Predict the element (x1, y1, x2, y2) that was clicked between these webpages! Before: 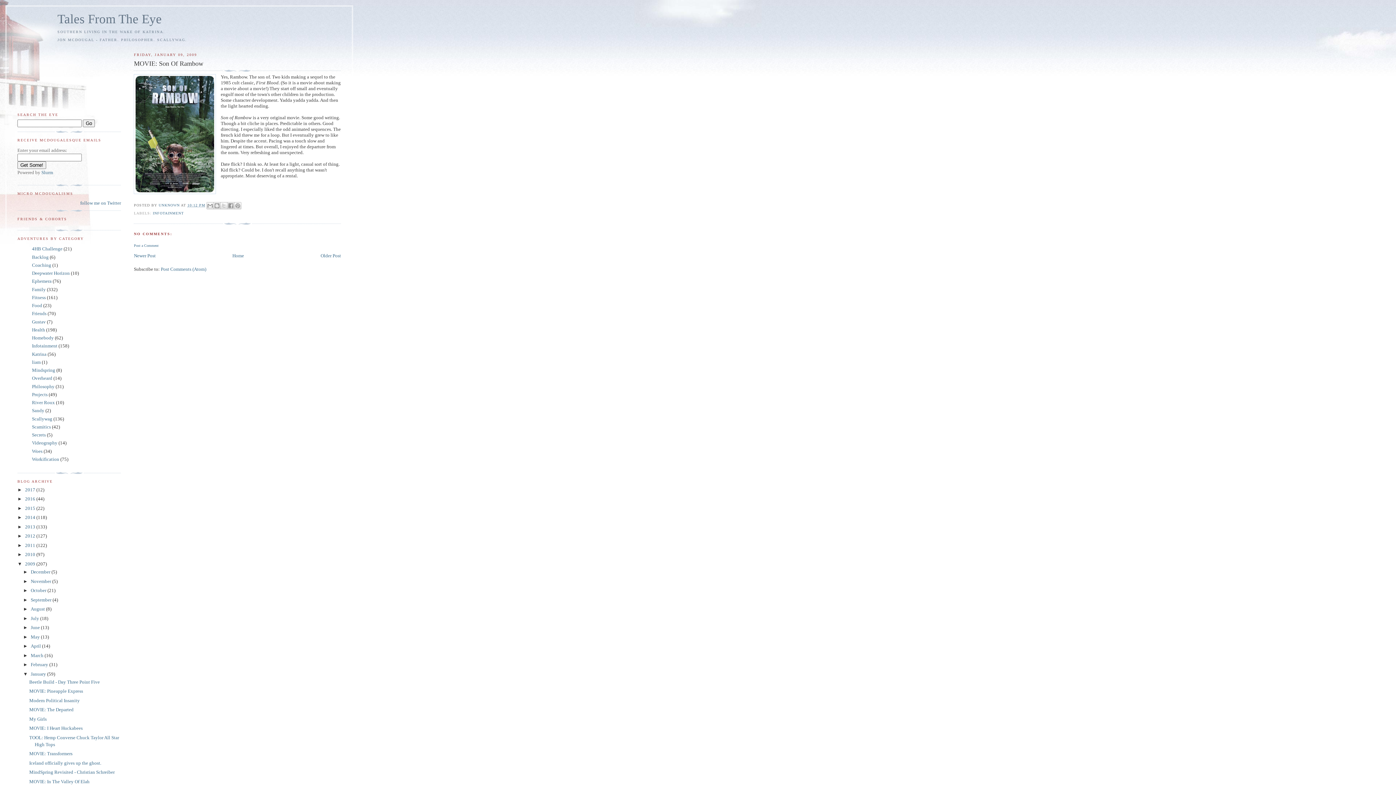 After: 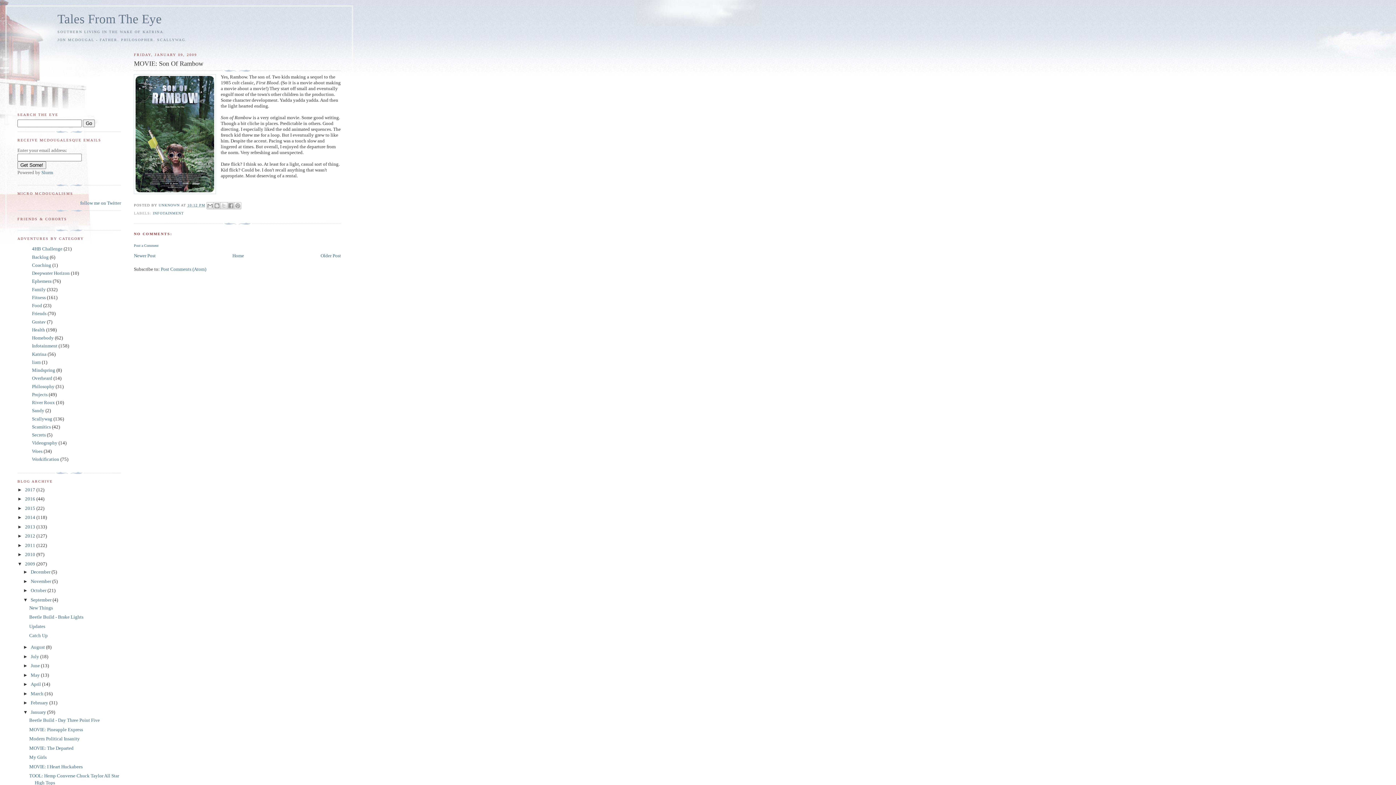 Action: bbox: (23, 597, 30, 602) label: ►  